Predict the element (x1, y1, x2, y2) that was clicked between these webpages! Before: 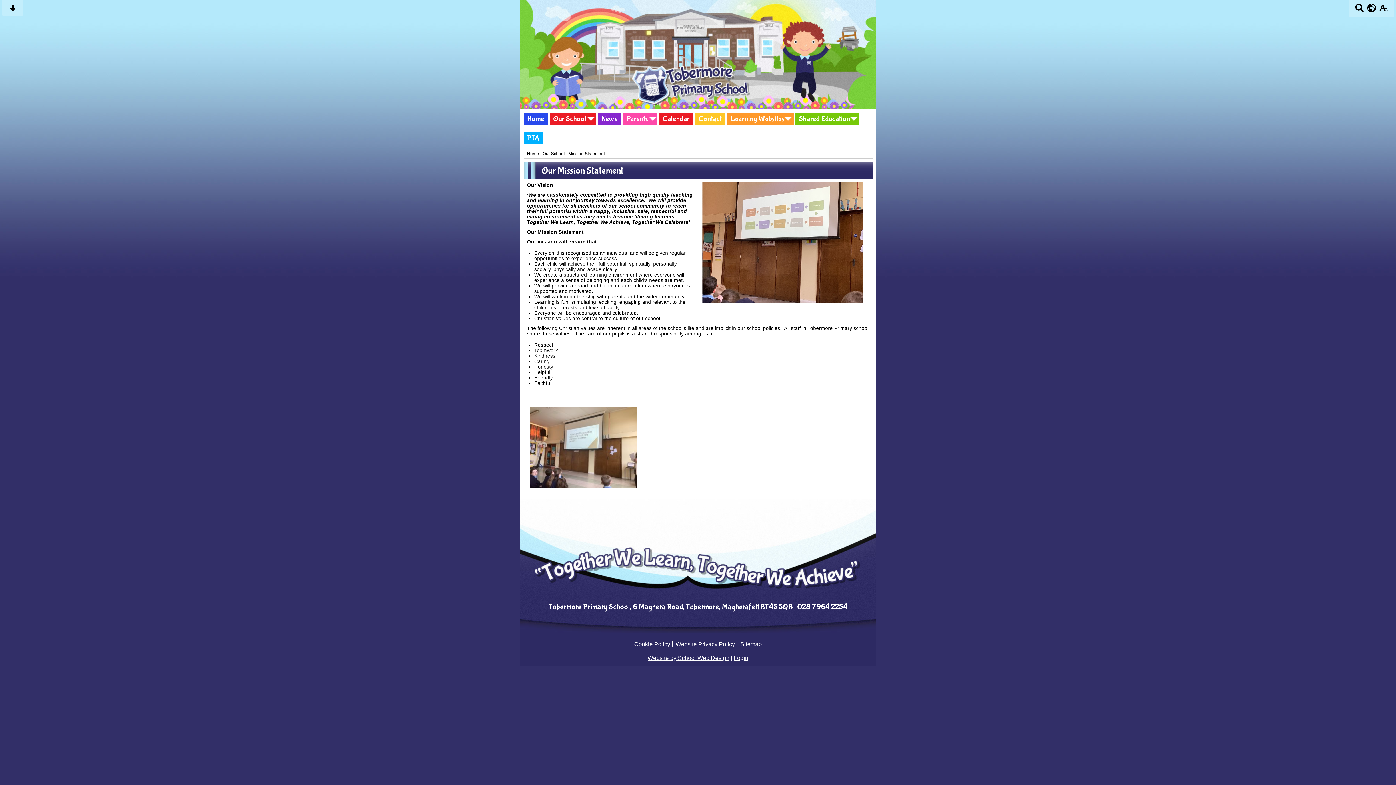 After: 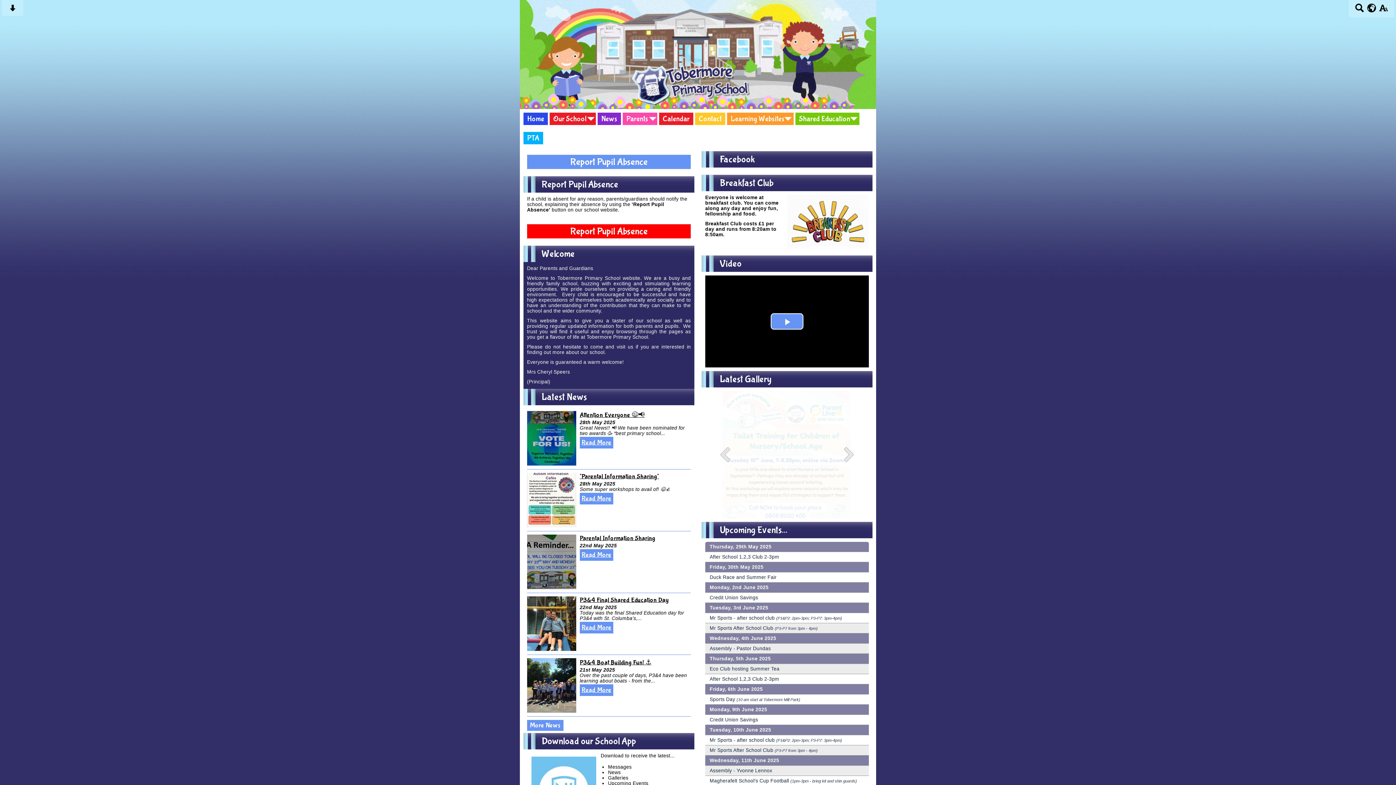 Action: bbox: (523, 112, 548, 125) label: Home